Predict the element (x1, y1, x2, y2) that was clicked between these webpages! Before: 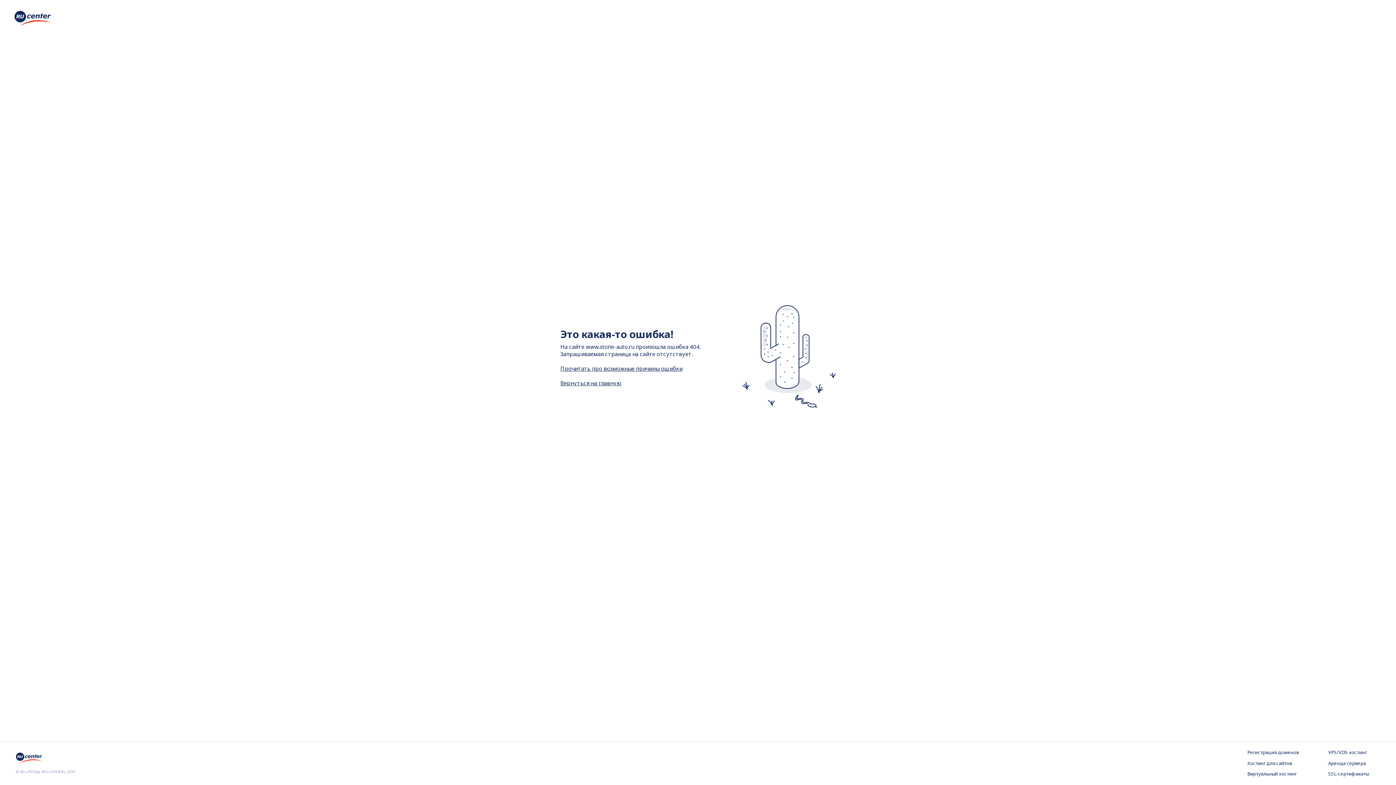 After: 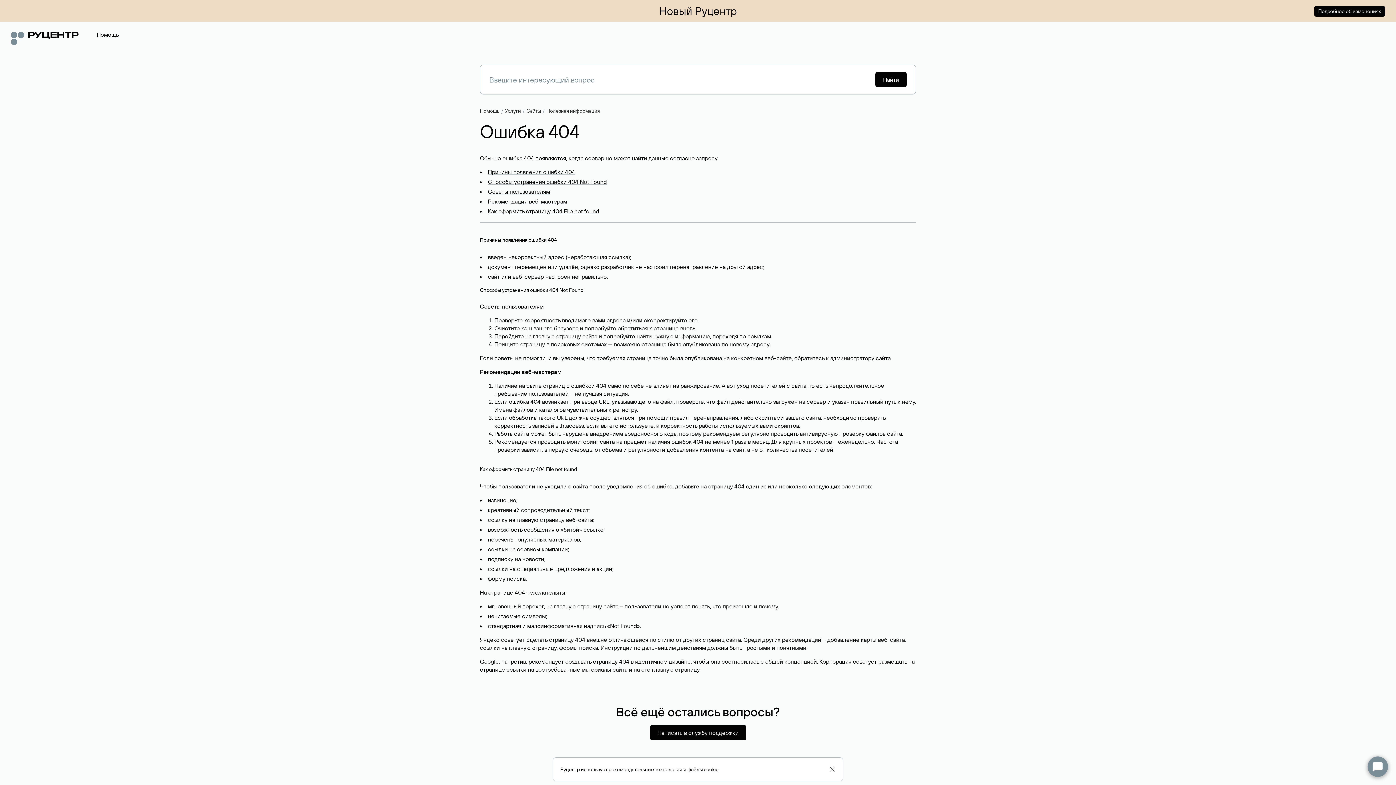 Action: bbox: (560, 364, 682, 372) label: Прочитать про возможные причины ошибки